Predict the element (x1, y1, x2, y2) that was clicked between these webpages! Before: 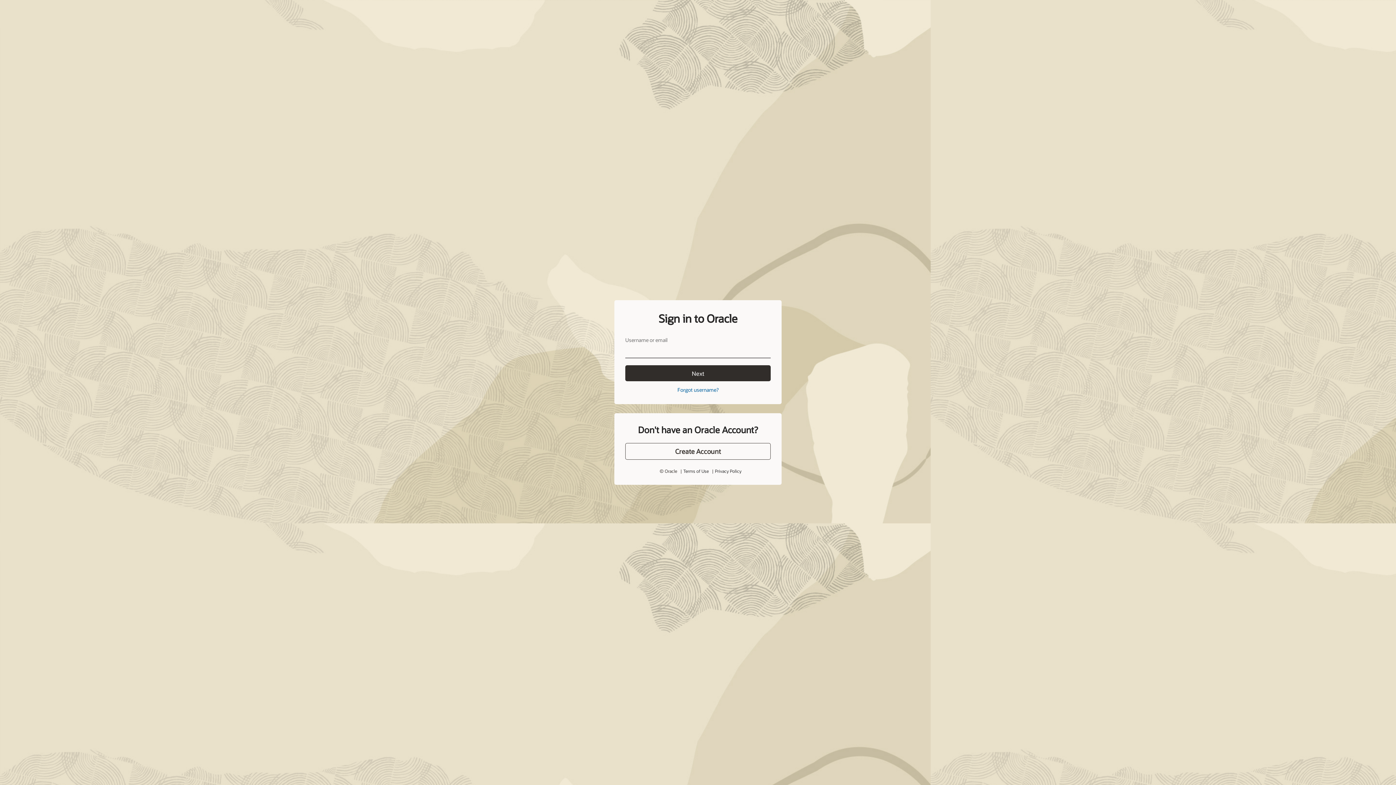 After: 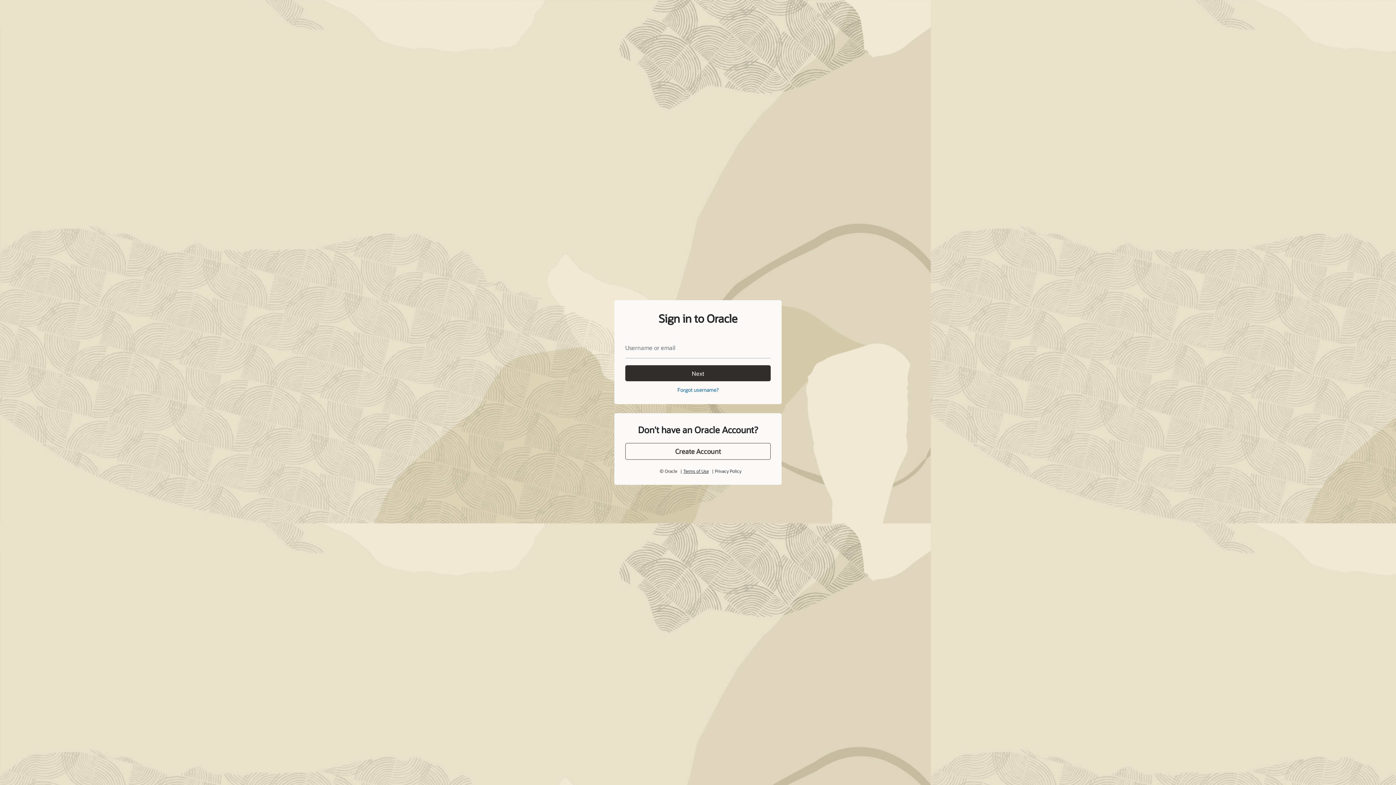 Action: label: Terms of Use bbox: (684, 451, 707, 456)